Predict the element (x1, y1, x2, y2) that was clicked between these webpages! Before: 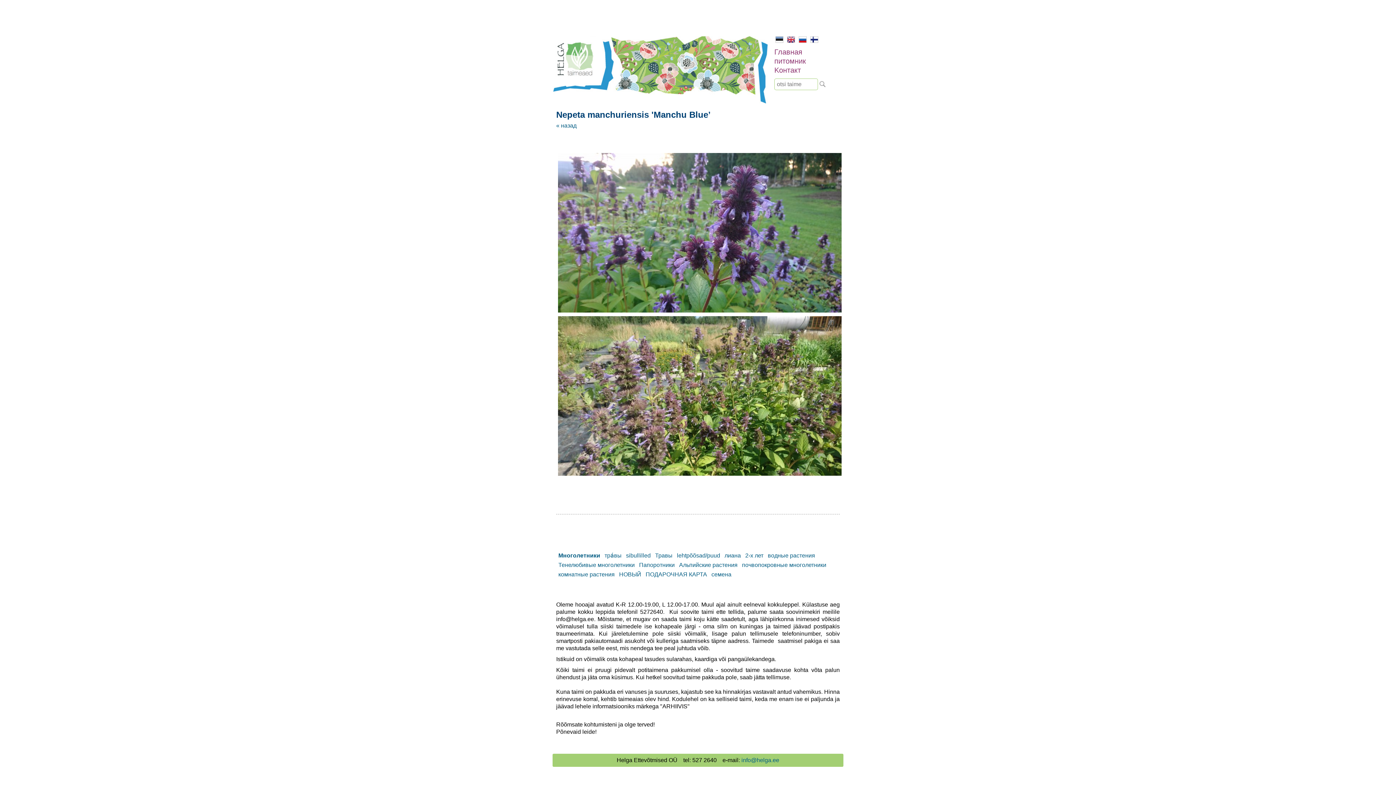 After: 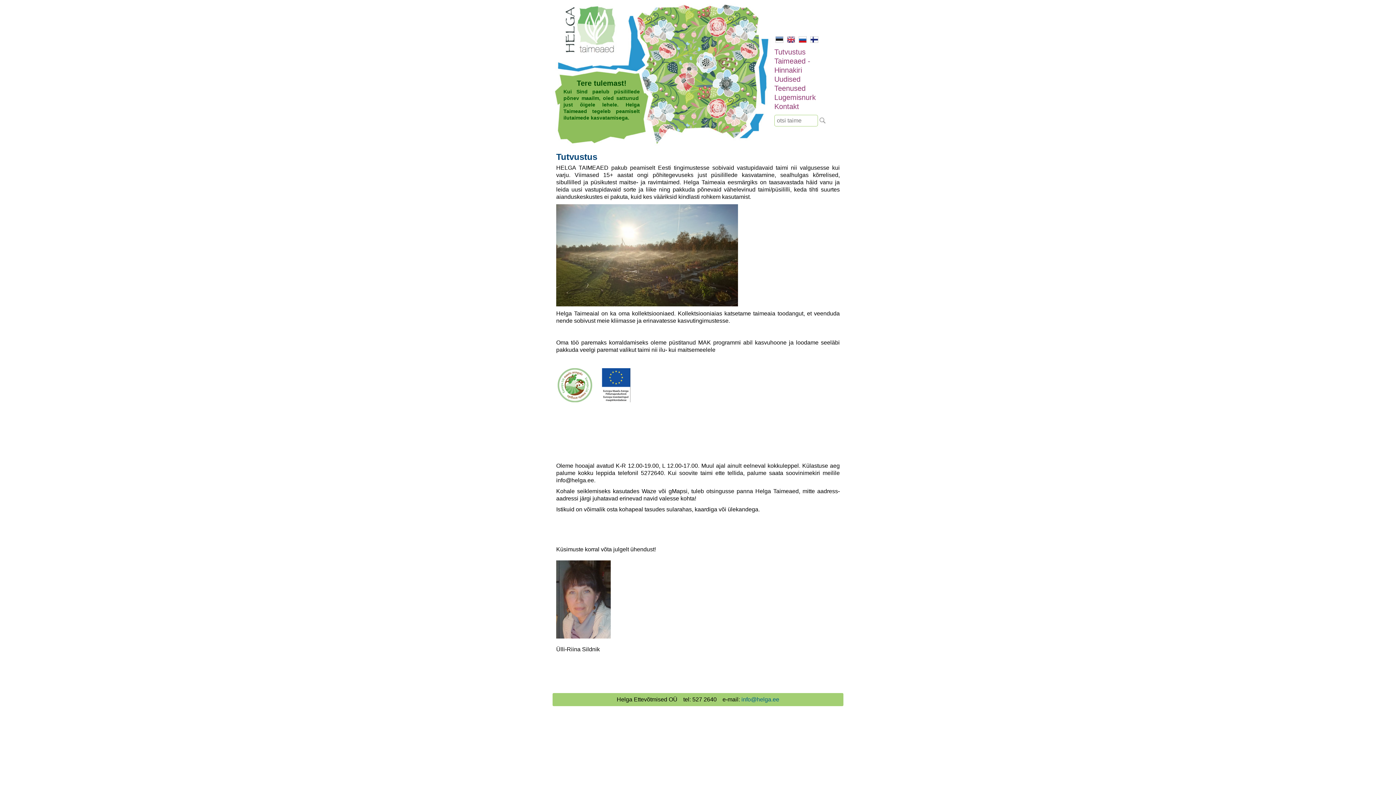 Action: bbox: (775, 37, 783, 44)